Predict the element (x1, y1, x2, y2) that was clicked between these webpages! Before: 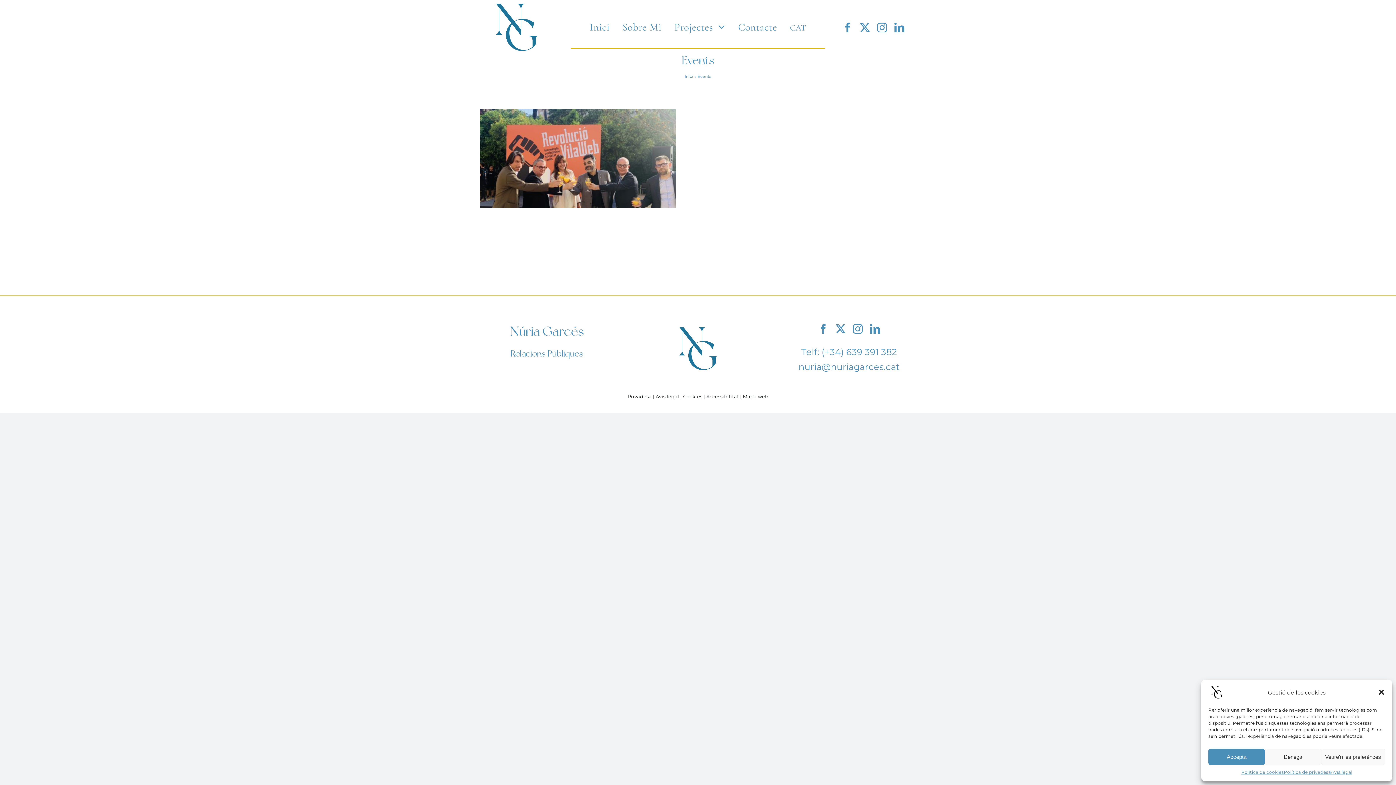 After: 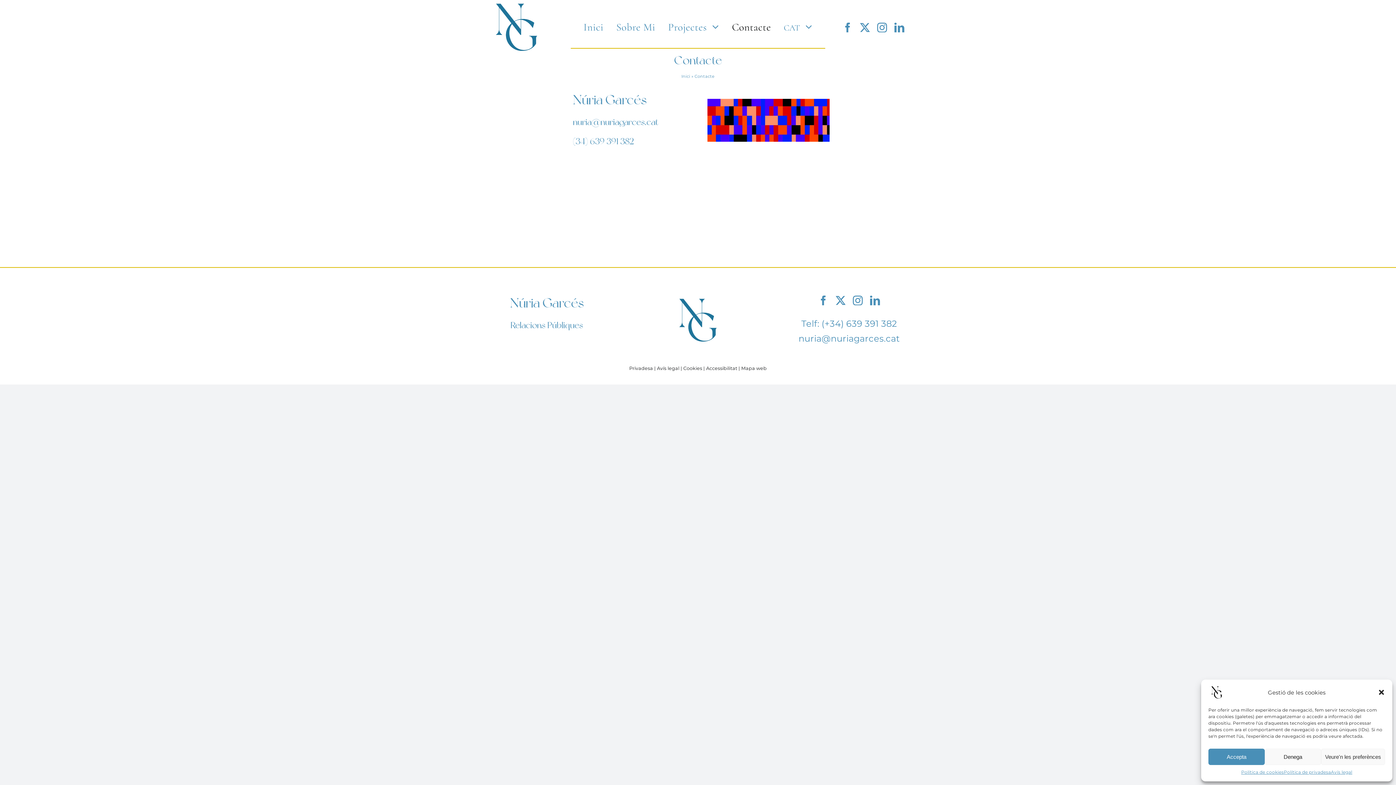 Action: bbox: (738, 5, 777, 47) label: Contacte